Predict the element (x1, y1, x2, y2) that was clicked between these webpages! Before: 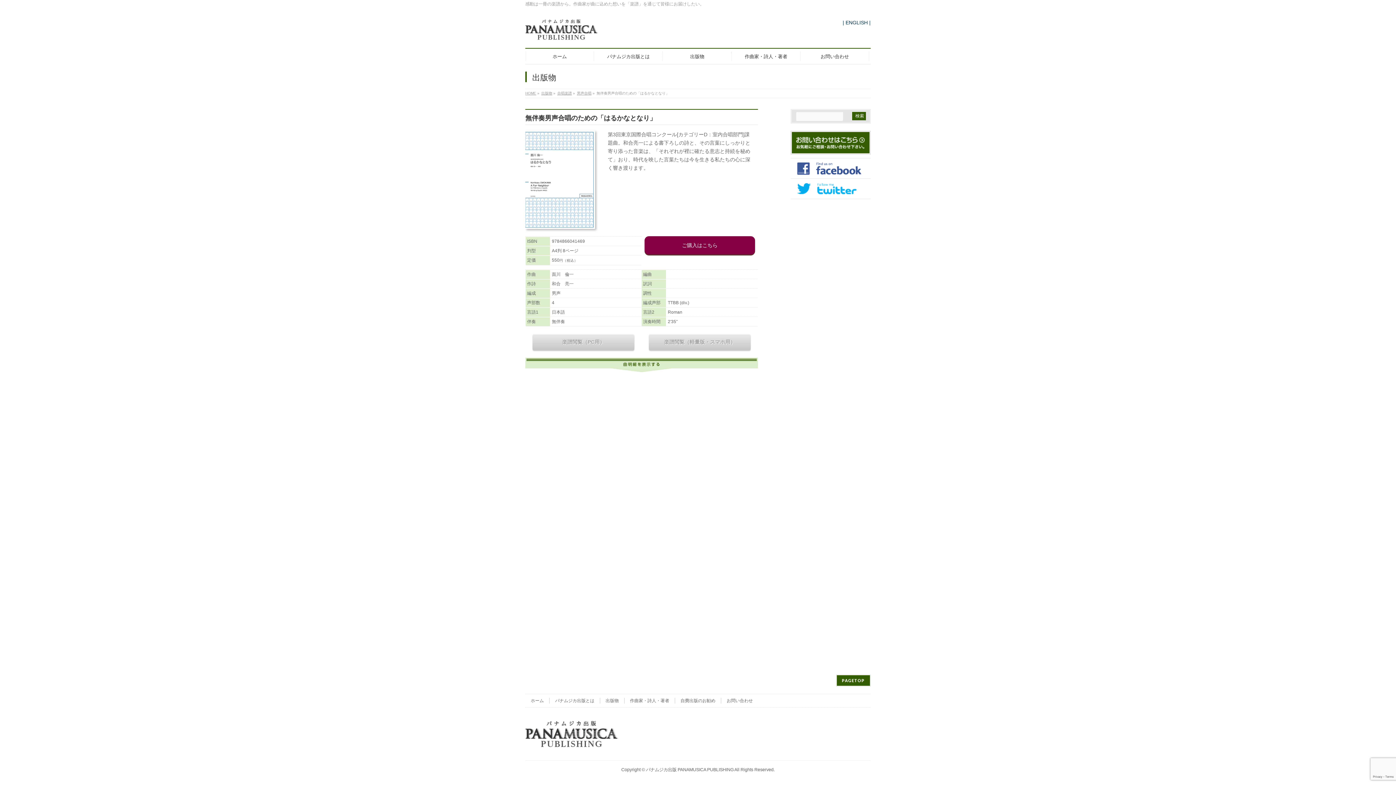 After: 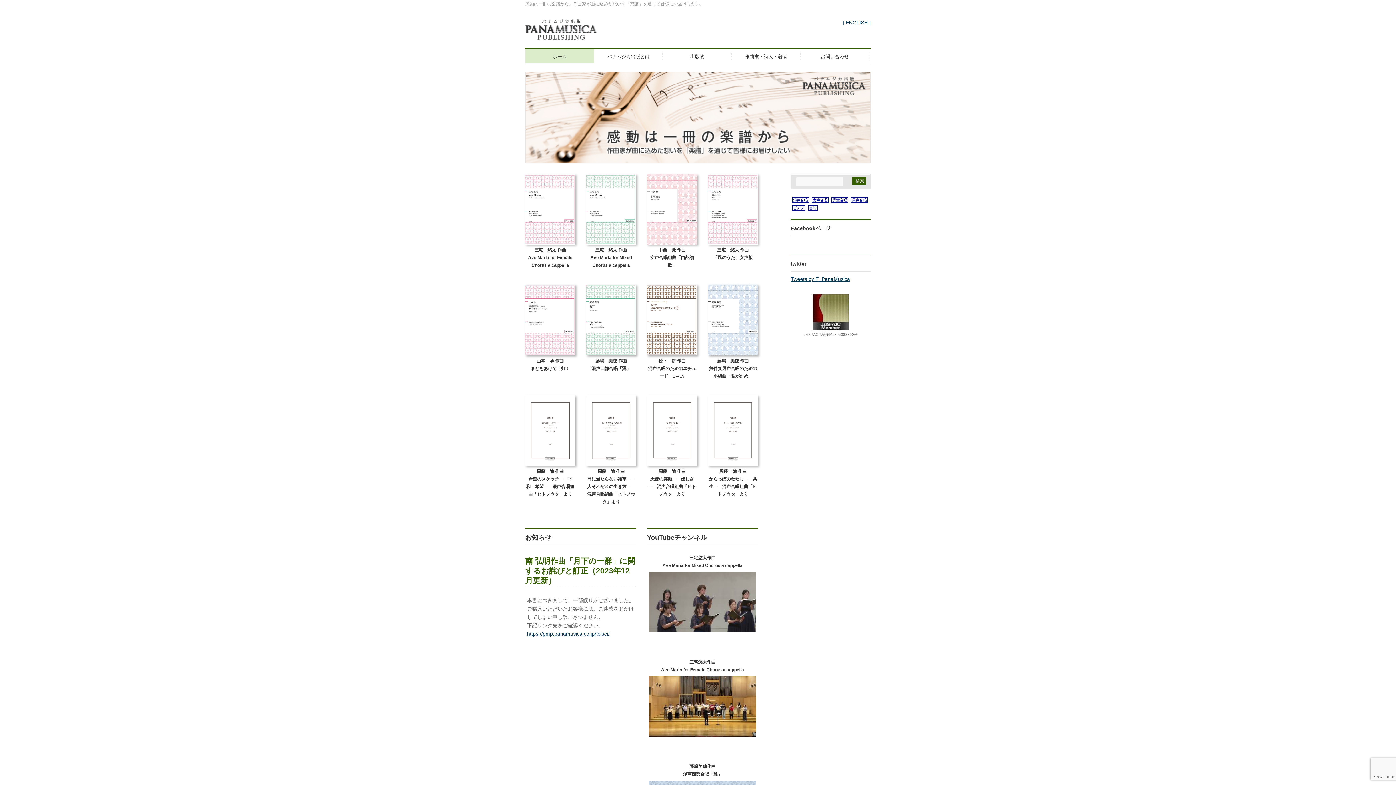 Action: bbox: (525, 49, 594, 63) label: ホーム